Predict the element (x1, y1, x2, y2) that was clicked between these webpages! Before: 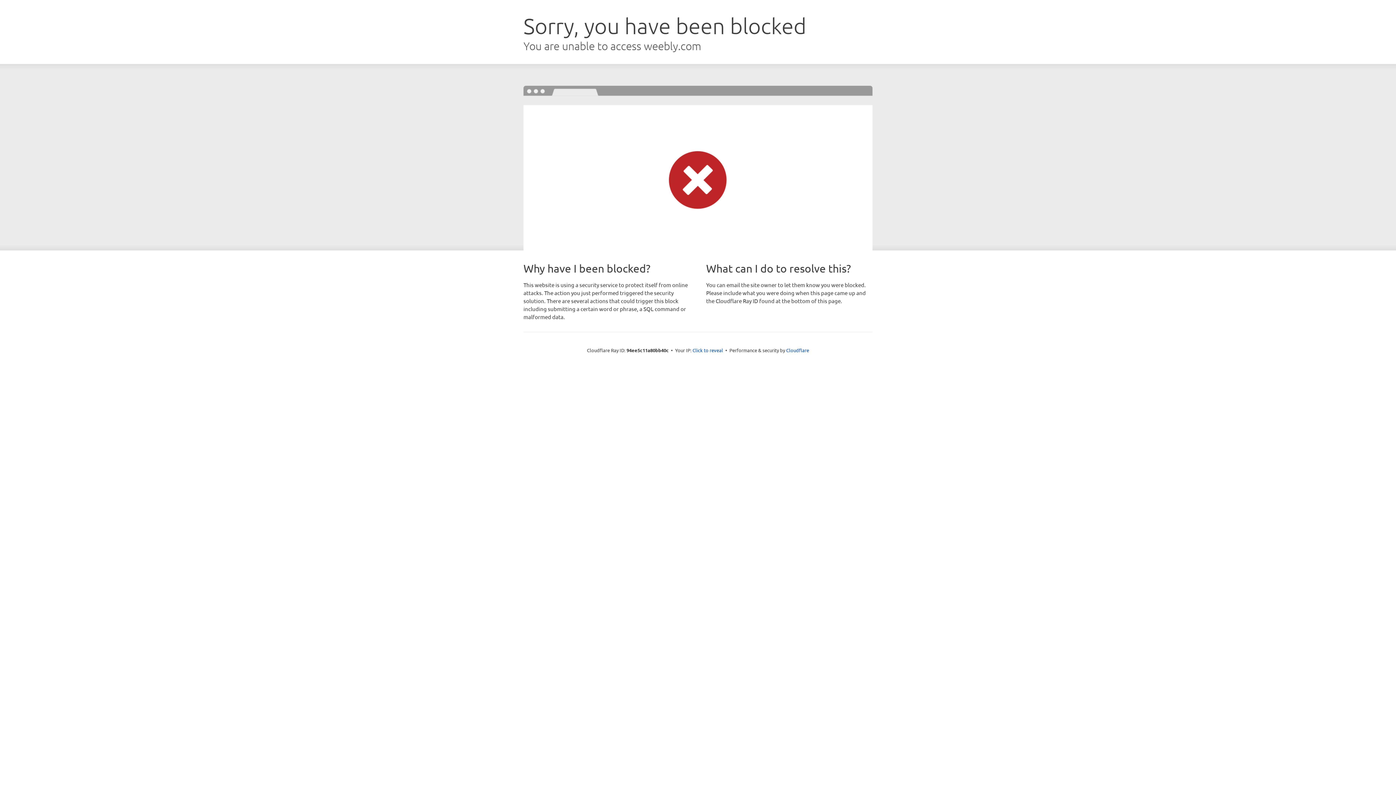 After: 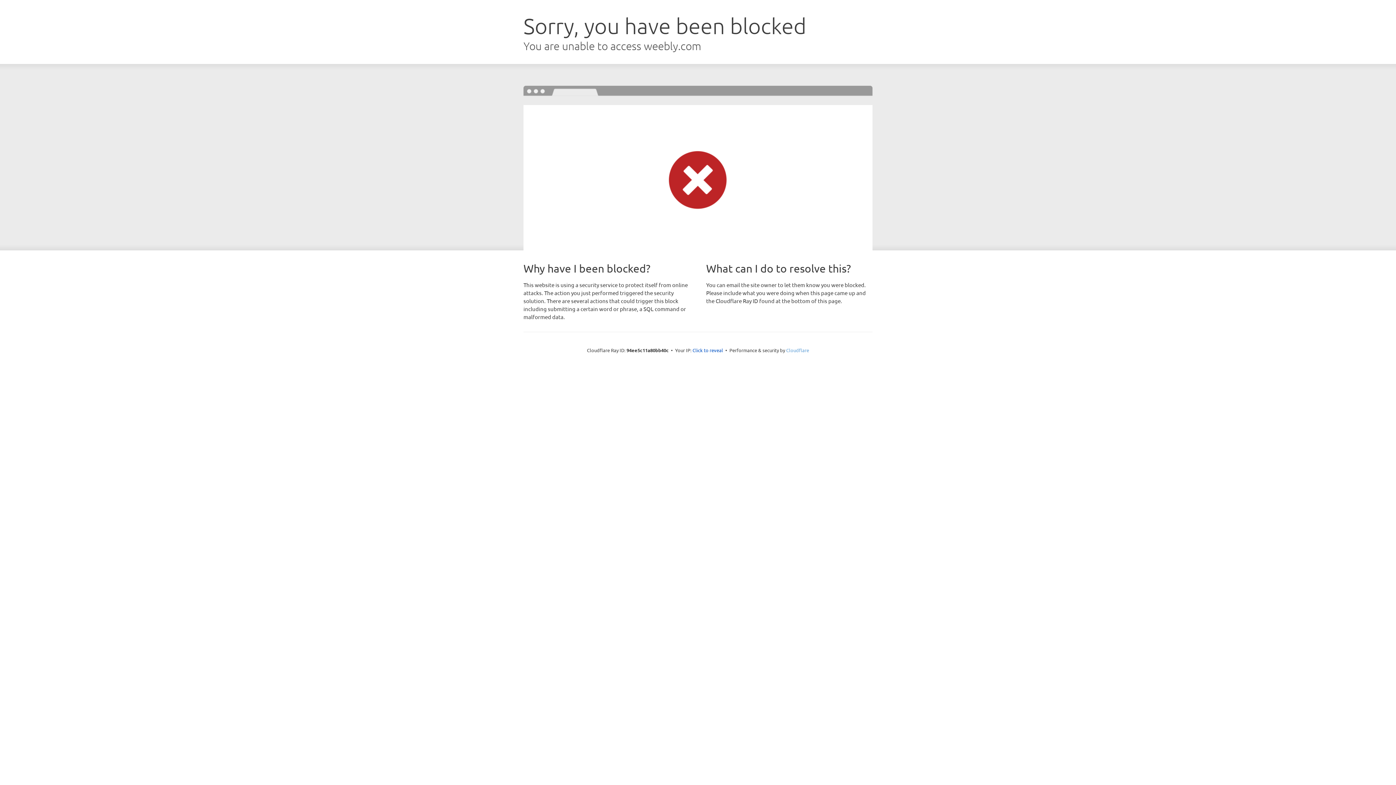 Action: bbox: (786, 347, 809, 353) label: Cloudflare